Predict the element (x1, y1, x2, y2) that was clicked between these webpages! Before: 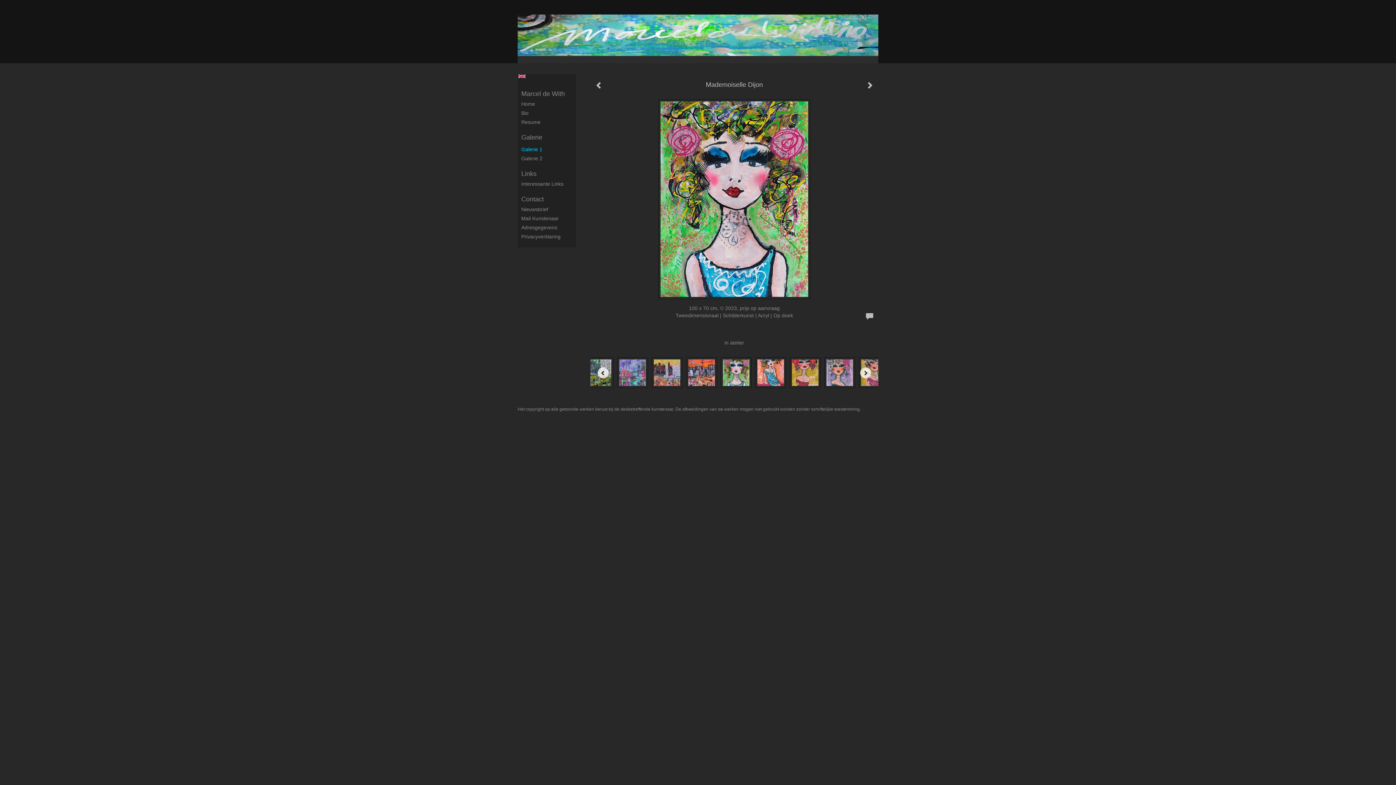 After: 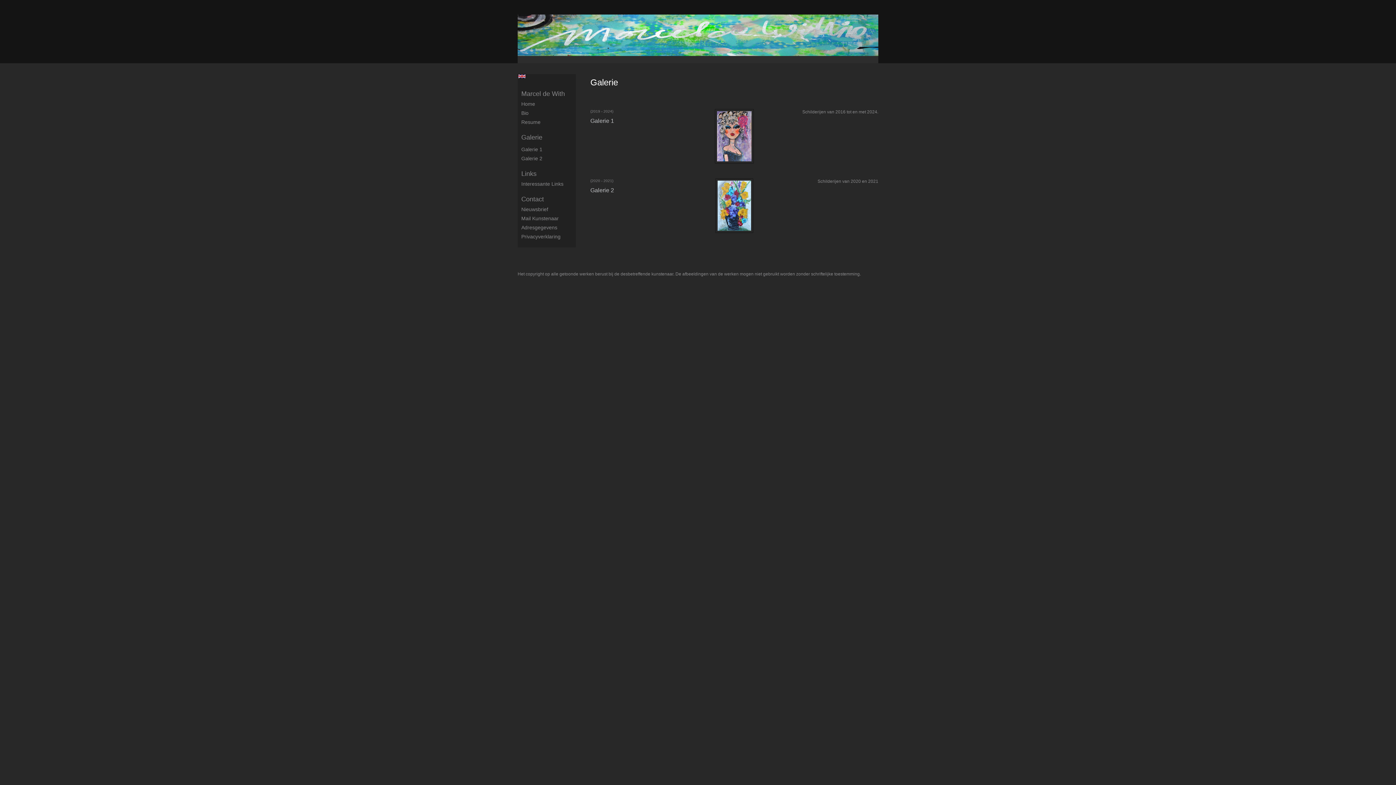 Action: label: Galerie bbox: (521, 133, 576, 142)